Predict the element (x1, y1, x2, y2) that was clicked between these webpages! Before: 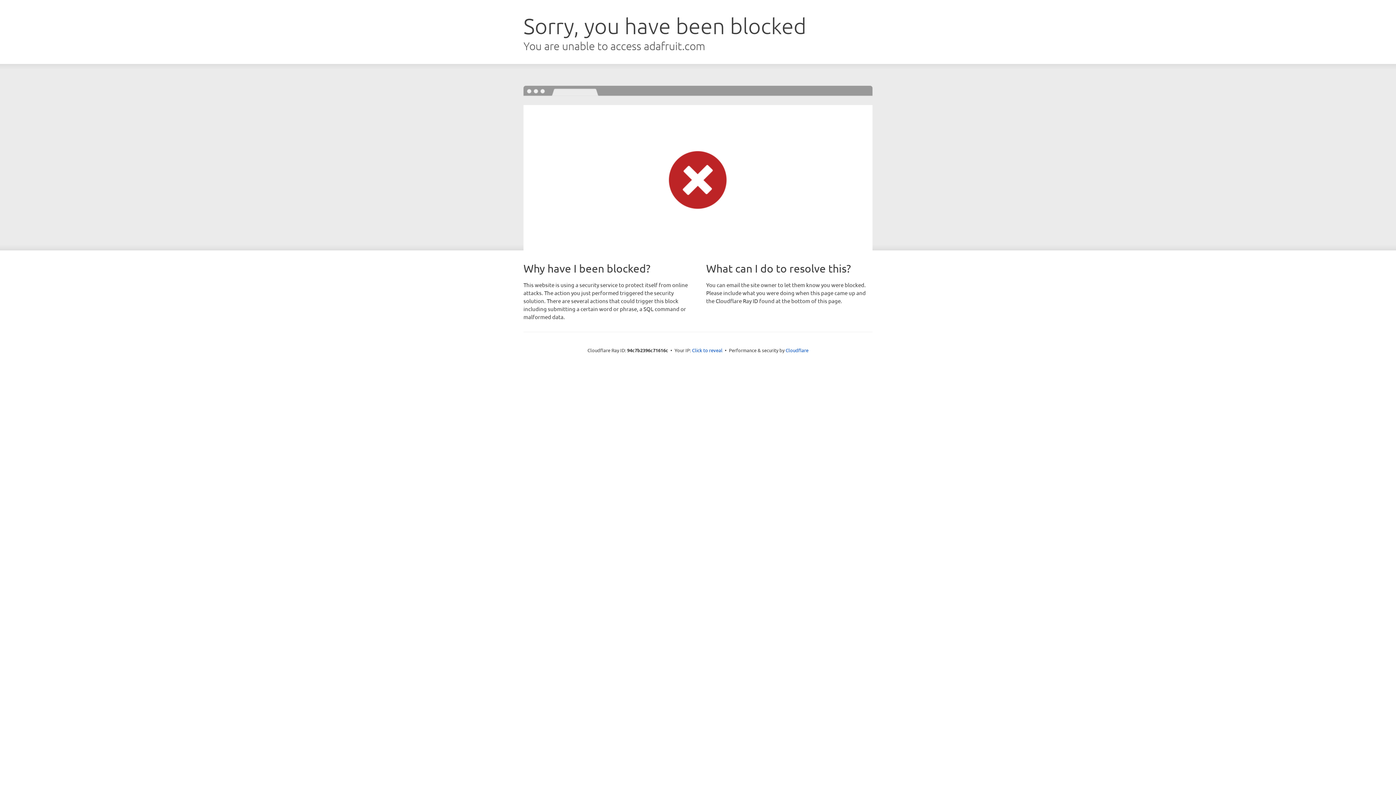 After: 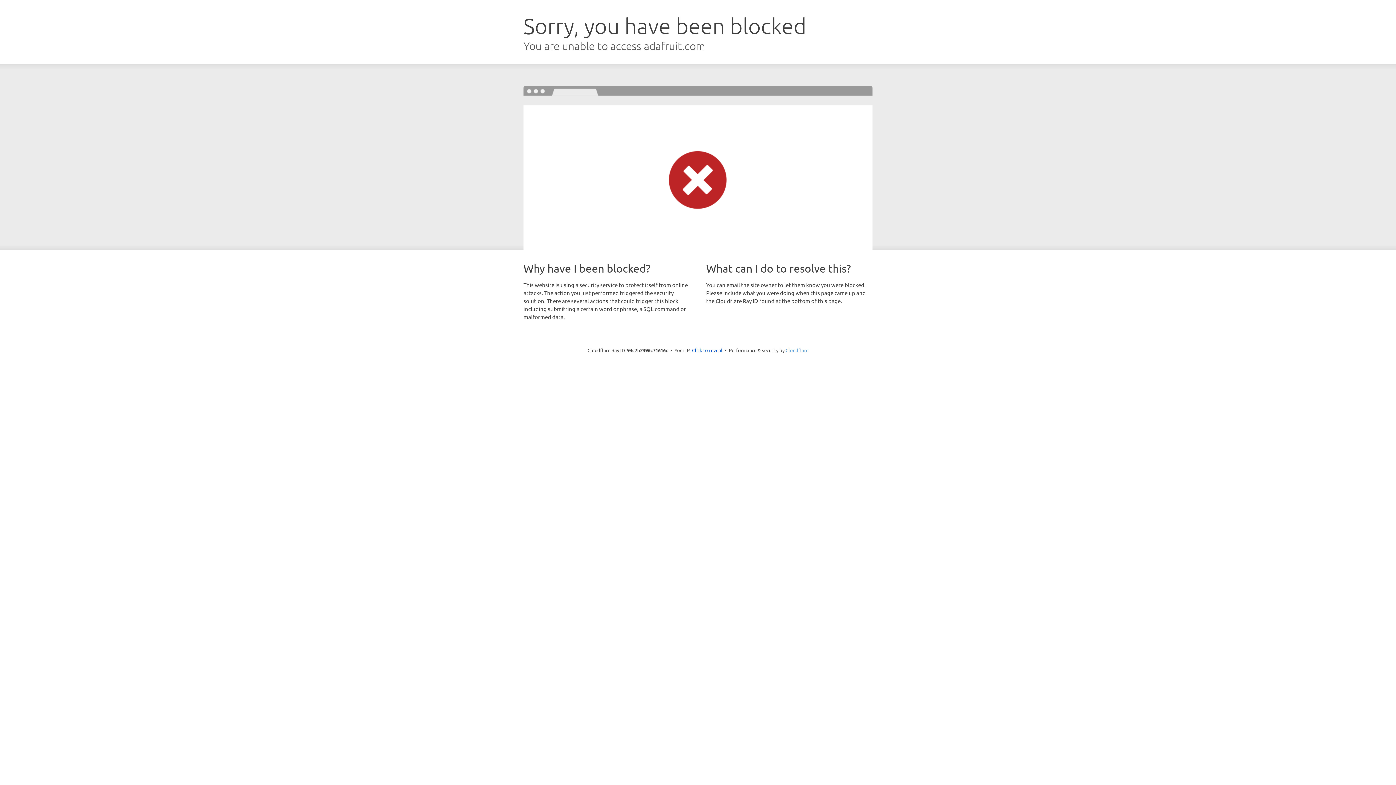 Action: bbox: (785, 347, 808, 353) label: Cloudflare